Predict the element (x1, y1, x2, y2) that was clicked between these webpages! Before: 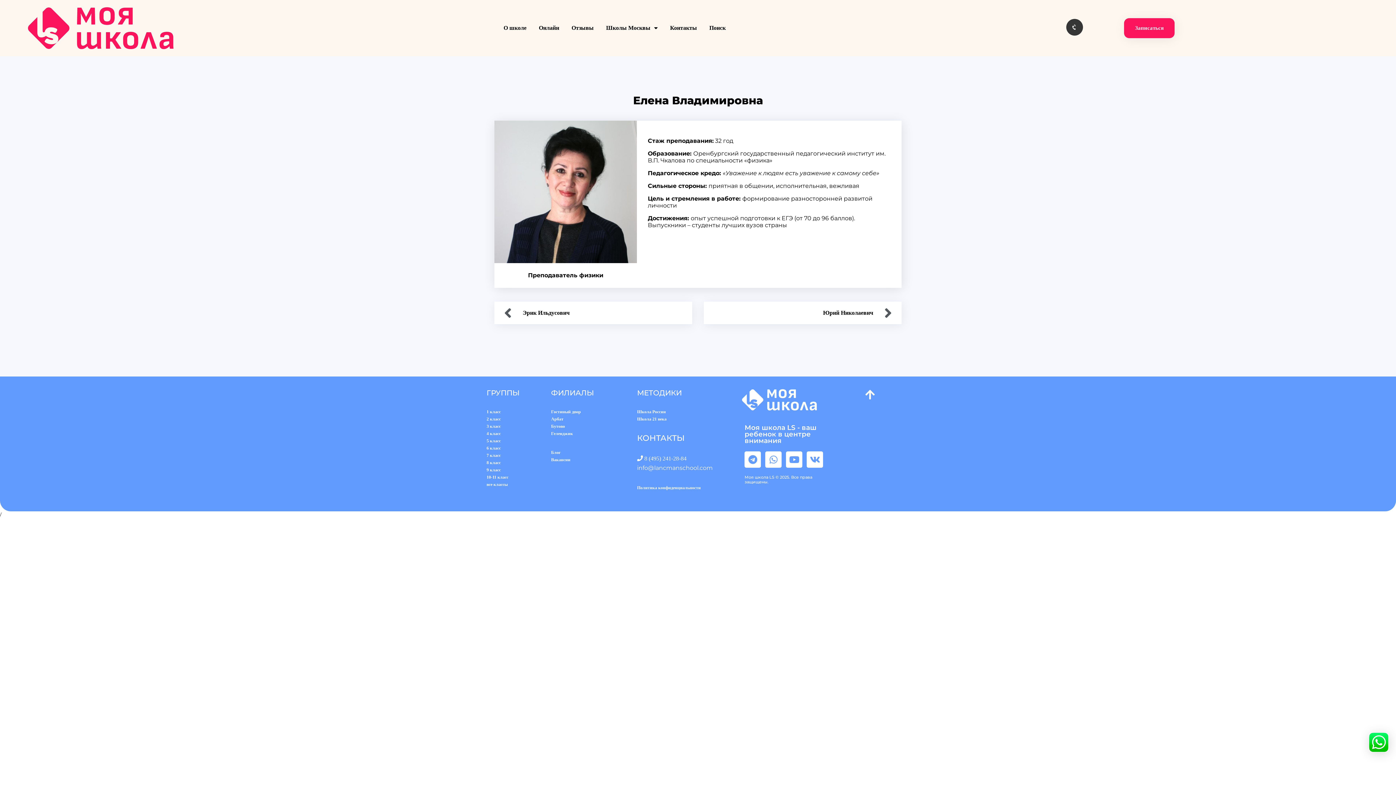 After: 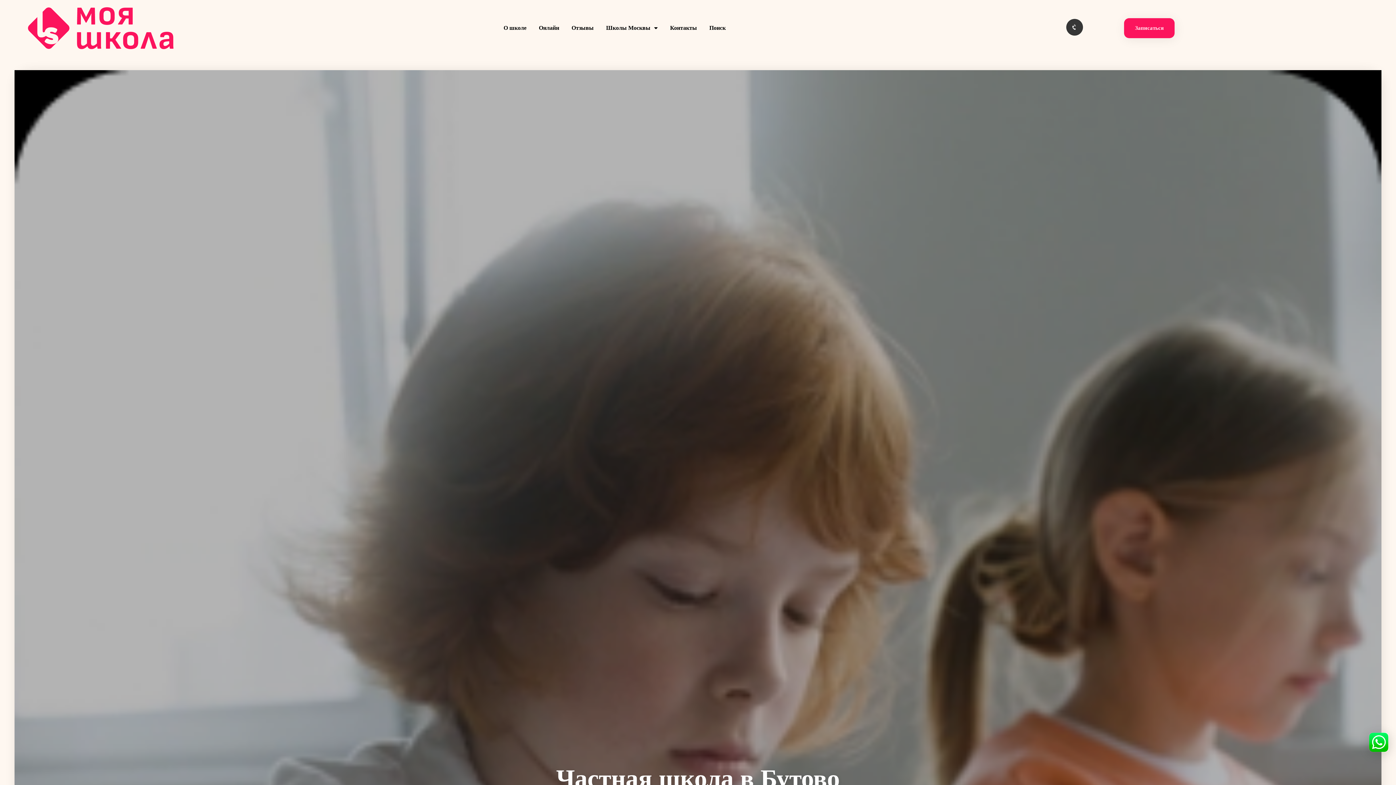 Action: bbox: (551, 423, 565, 429) label: Бутово